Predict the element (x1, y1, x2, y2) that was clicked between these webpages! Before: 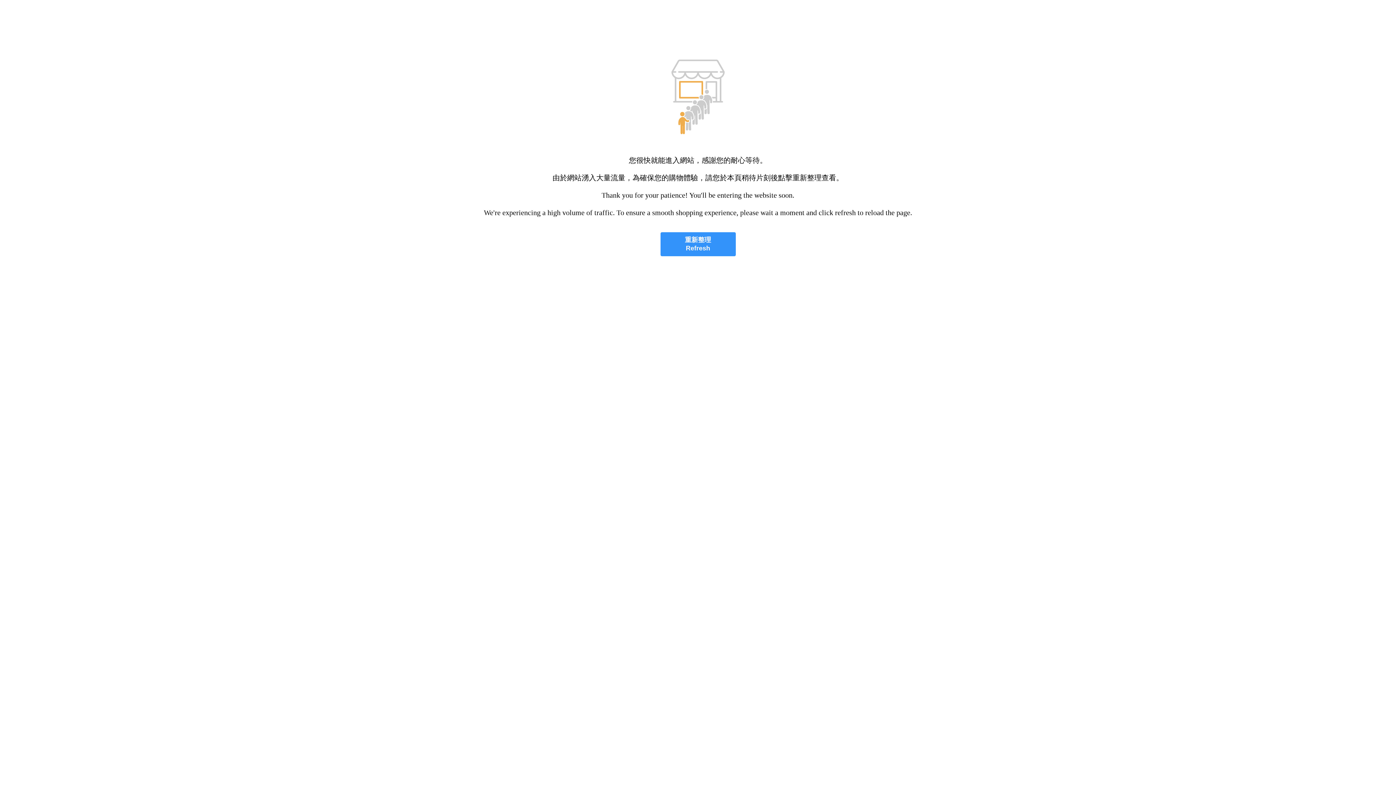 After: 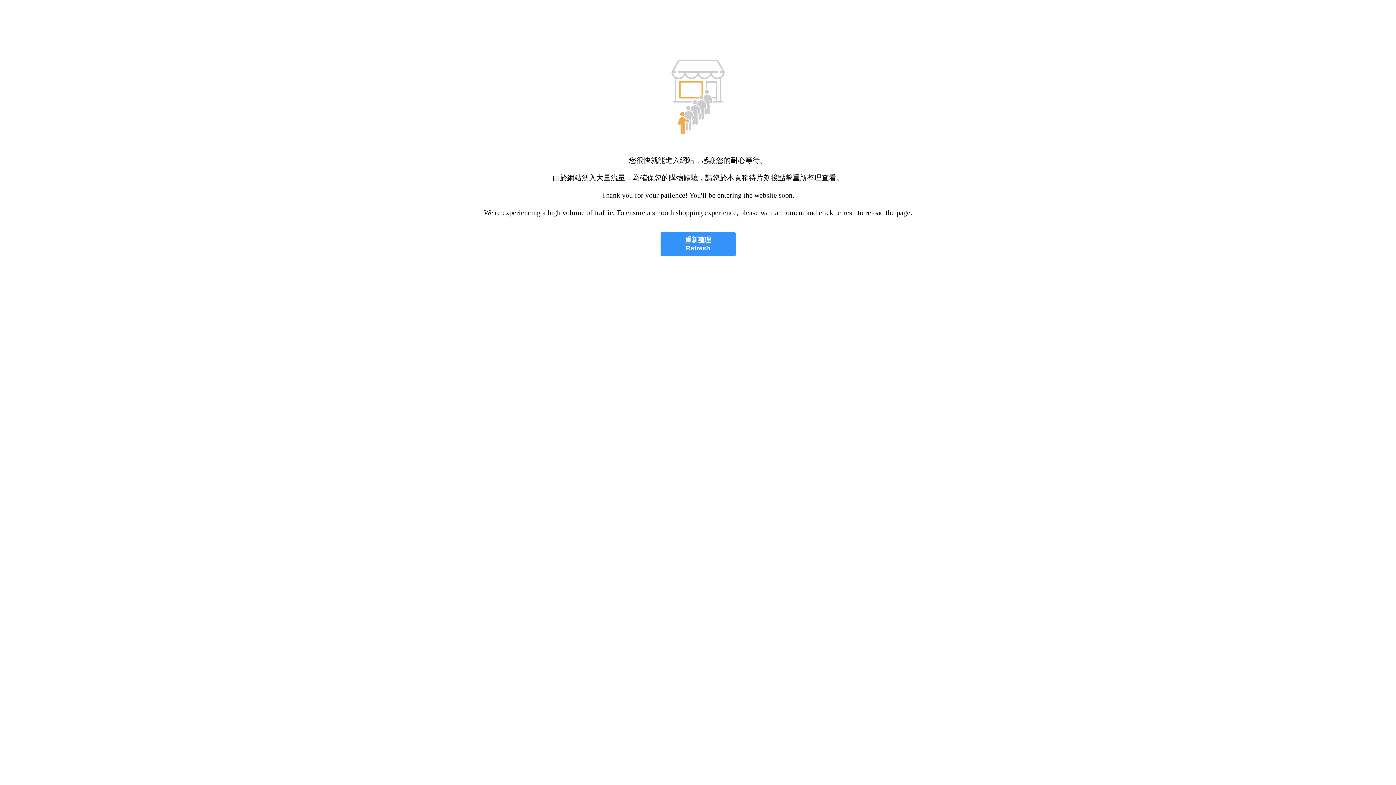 Action: bbox: (660, 232, 735, 256) label: 重新整理
Refresh